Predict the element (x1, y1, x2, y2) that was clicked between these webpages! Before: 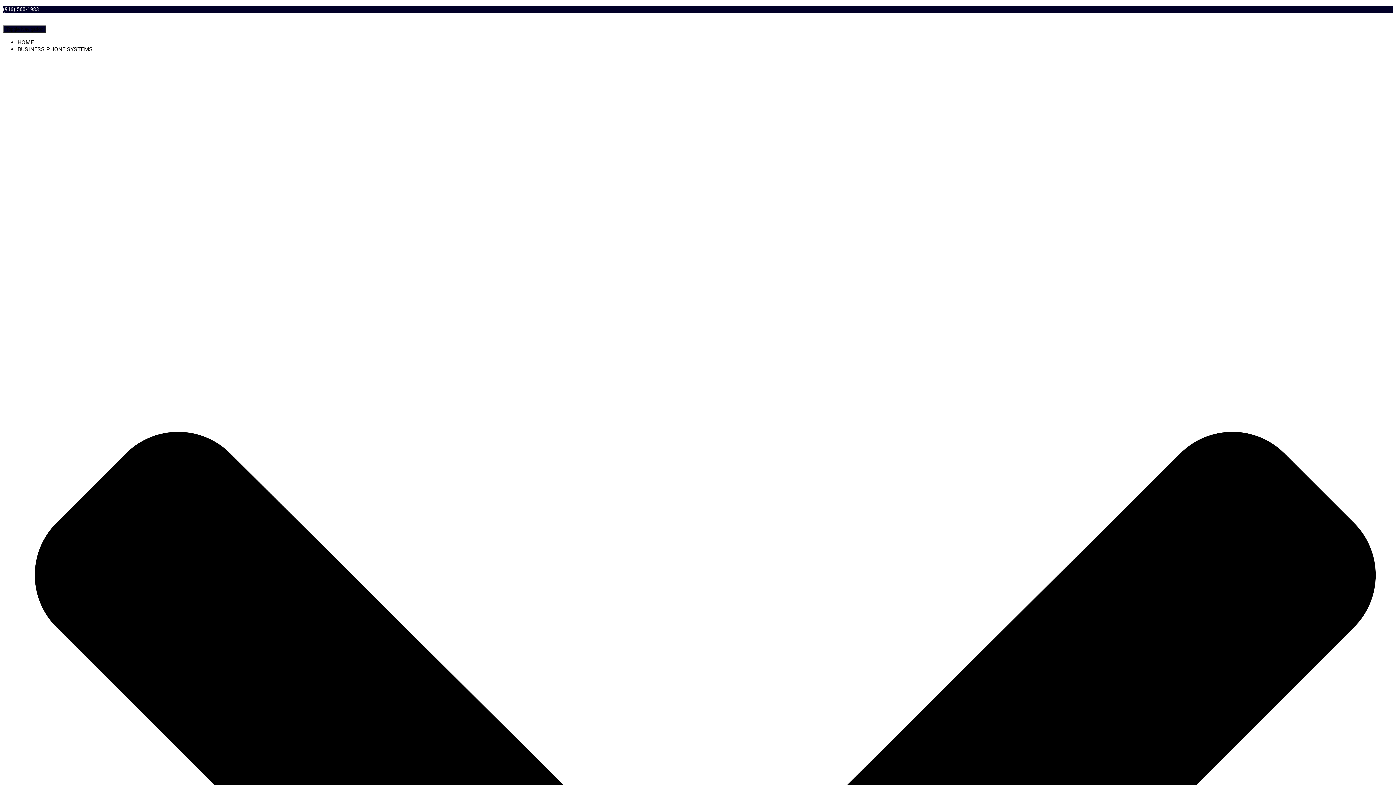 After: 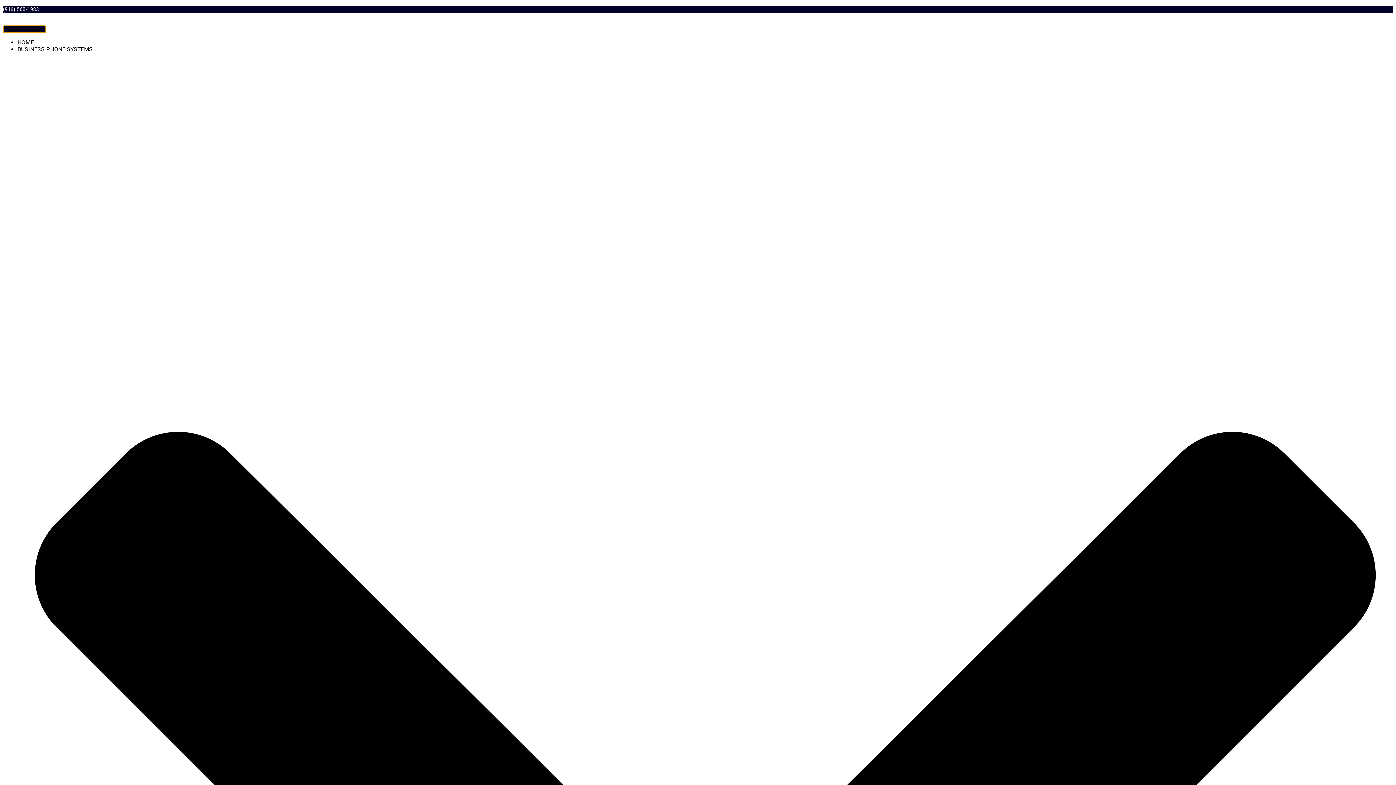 Action: label: Toggle Navigation bbox: (2, 25, 46, 33)